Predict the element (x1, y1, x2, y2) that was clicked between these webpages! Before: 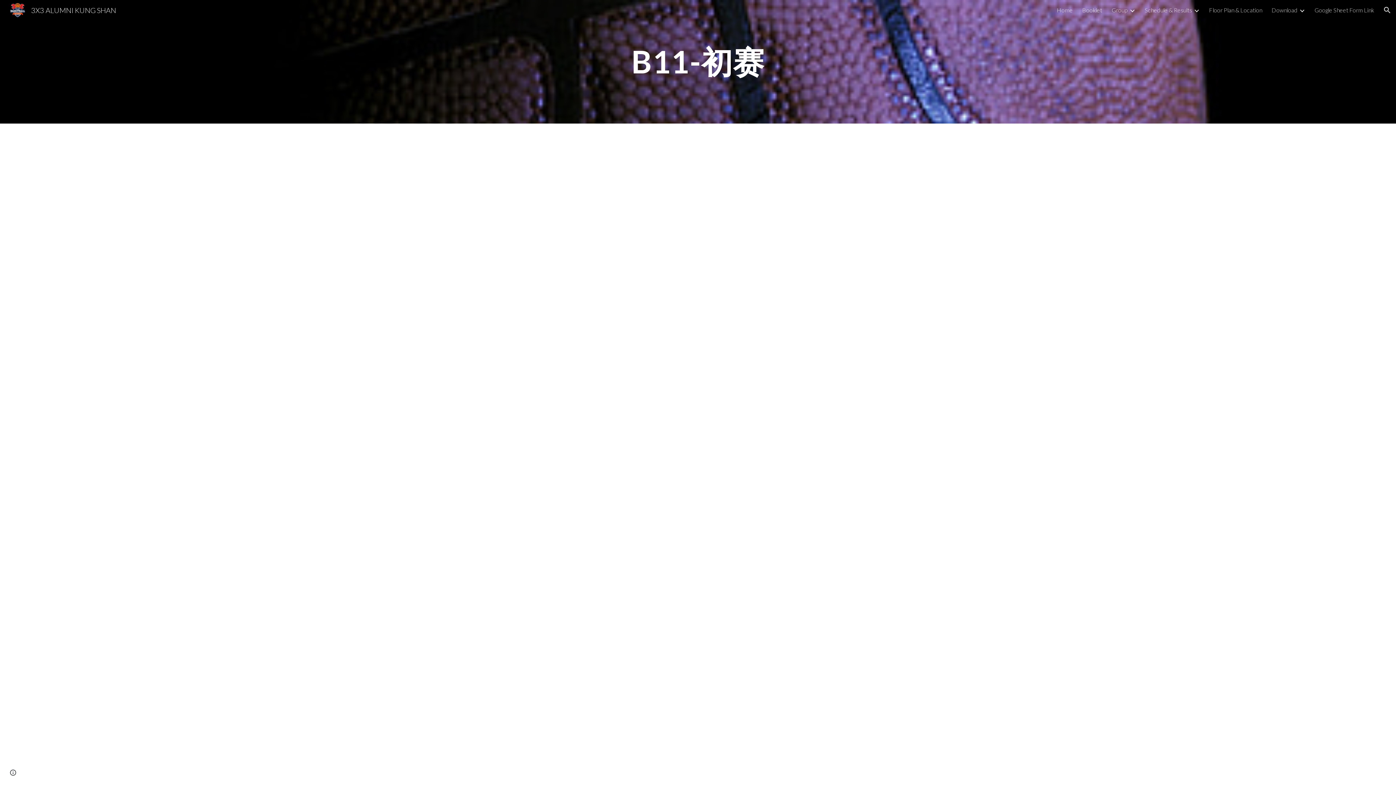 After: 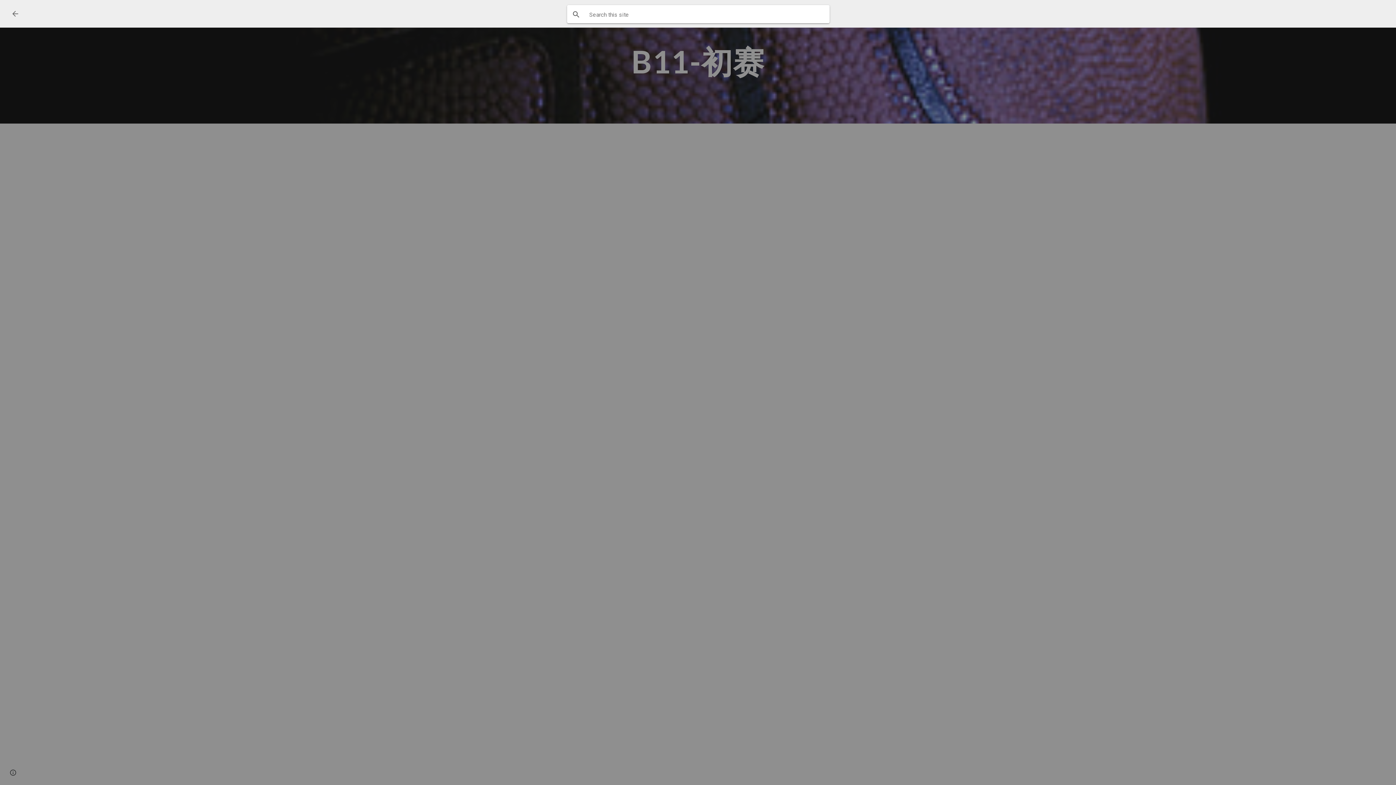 Action: bbox: (1378, 1, 1396, 18) label: Open search bar